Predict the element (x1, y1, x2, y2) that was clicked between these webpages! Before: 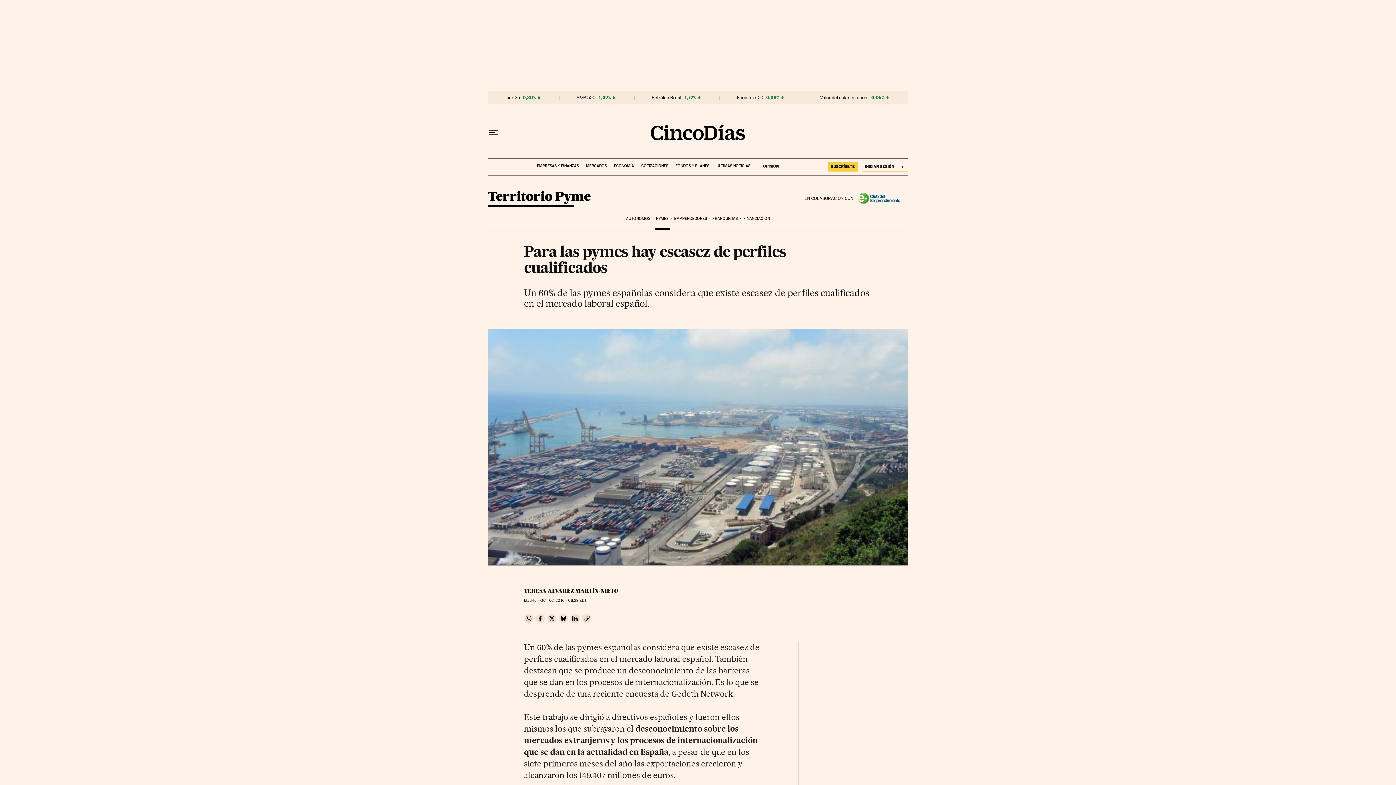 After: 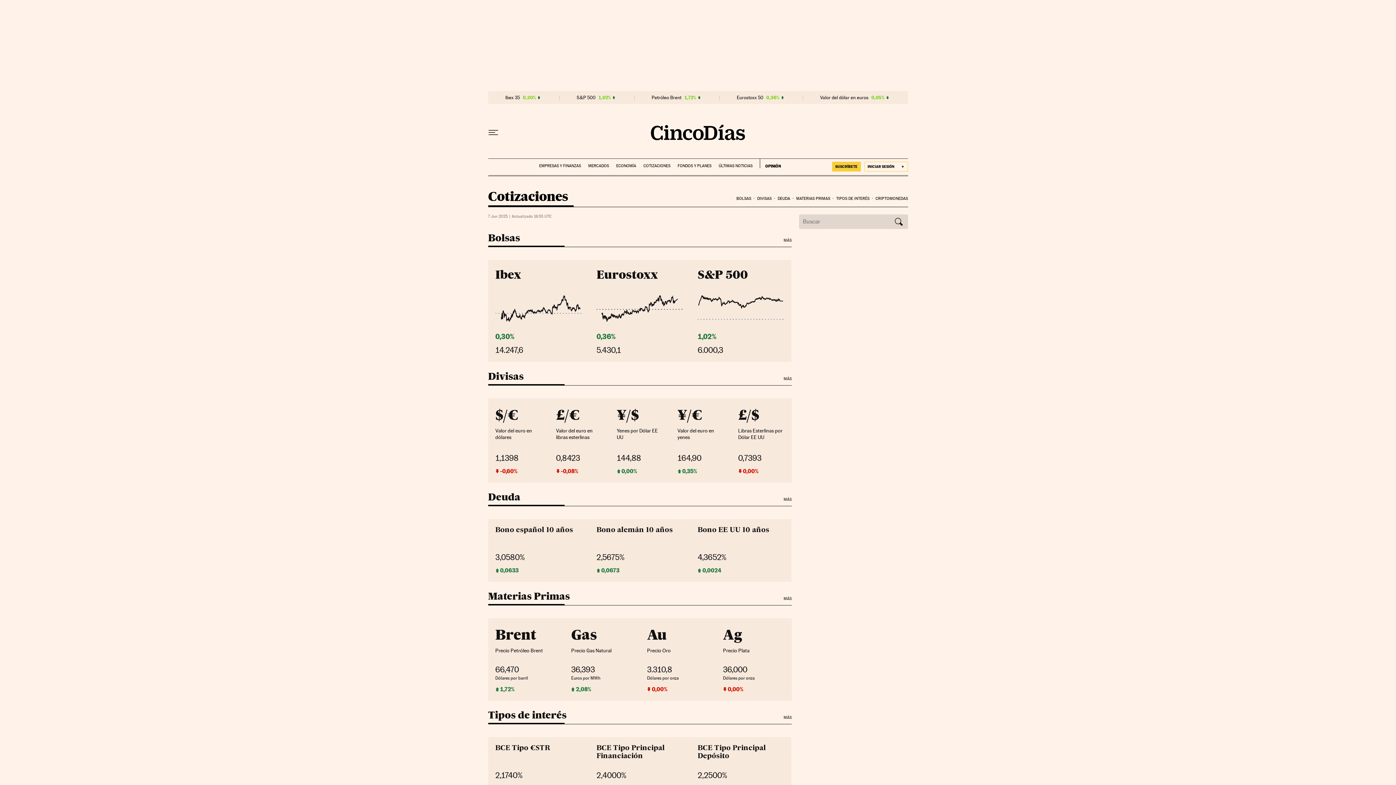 Action: bbox: (641, 158, 668, 168) label: COTIZACIONES